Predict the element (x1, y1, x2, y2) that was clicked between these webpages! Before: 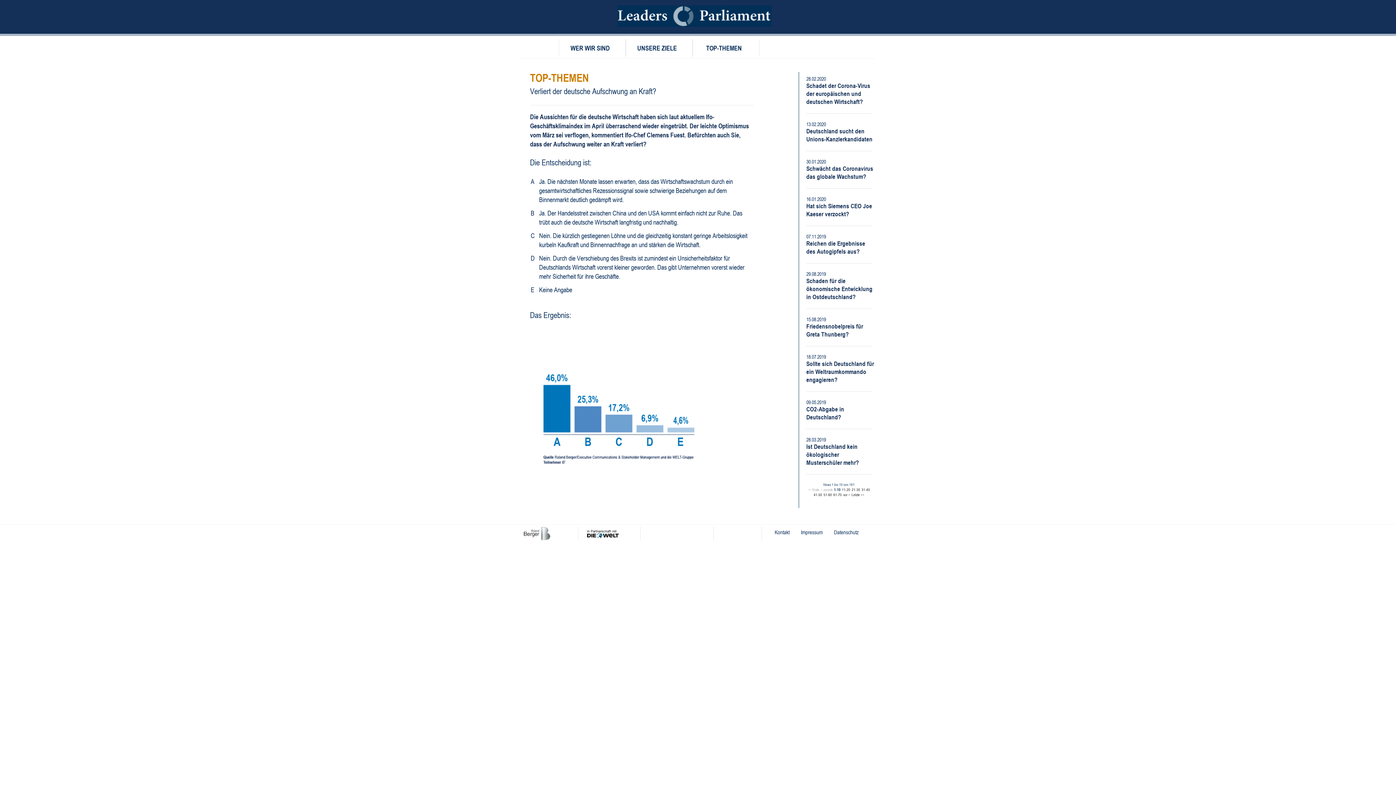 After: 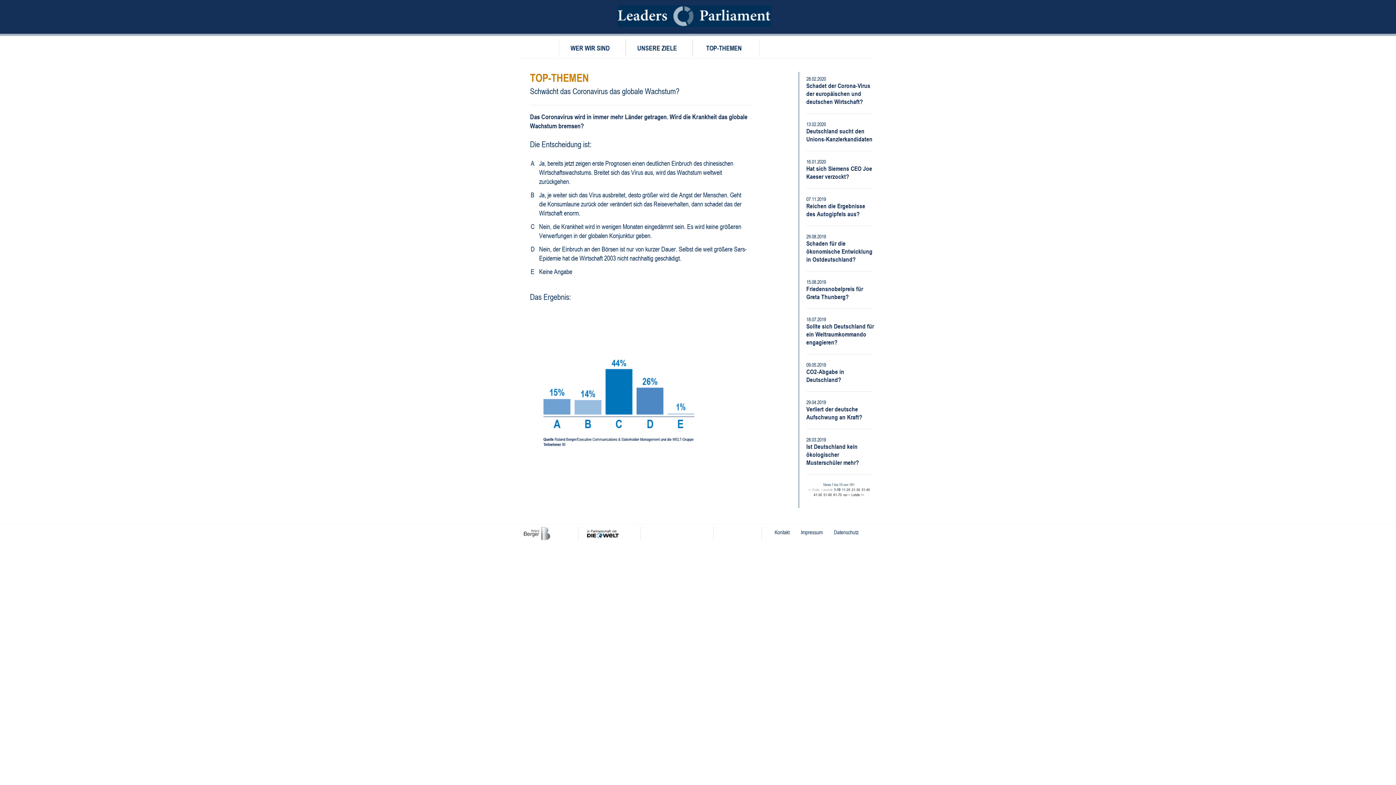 Action: bbox: (806, 158, 875, 180) label: Schwächt das Coronavirus das globale Wachstum?